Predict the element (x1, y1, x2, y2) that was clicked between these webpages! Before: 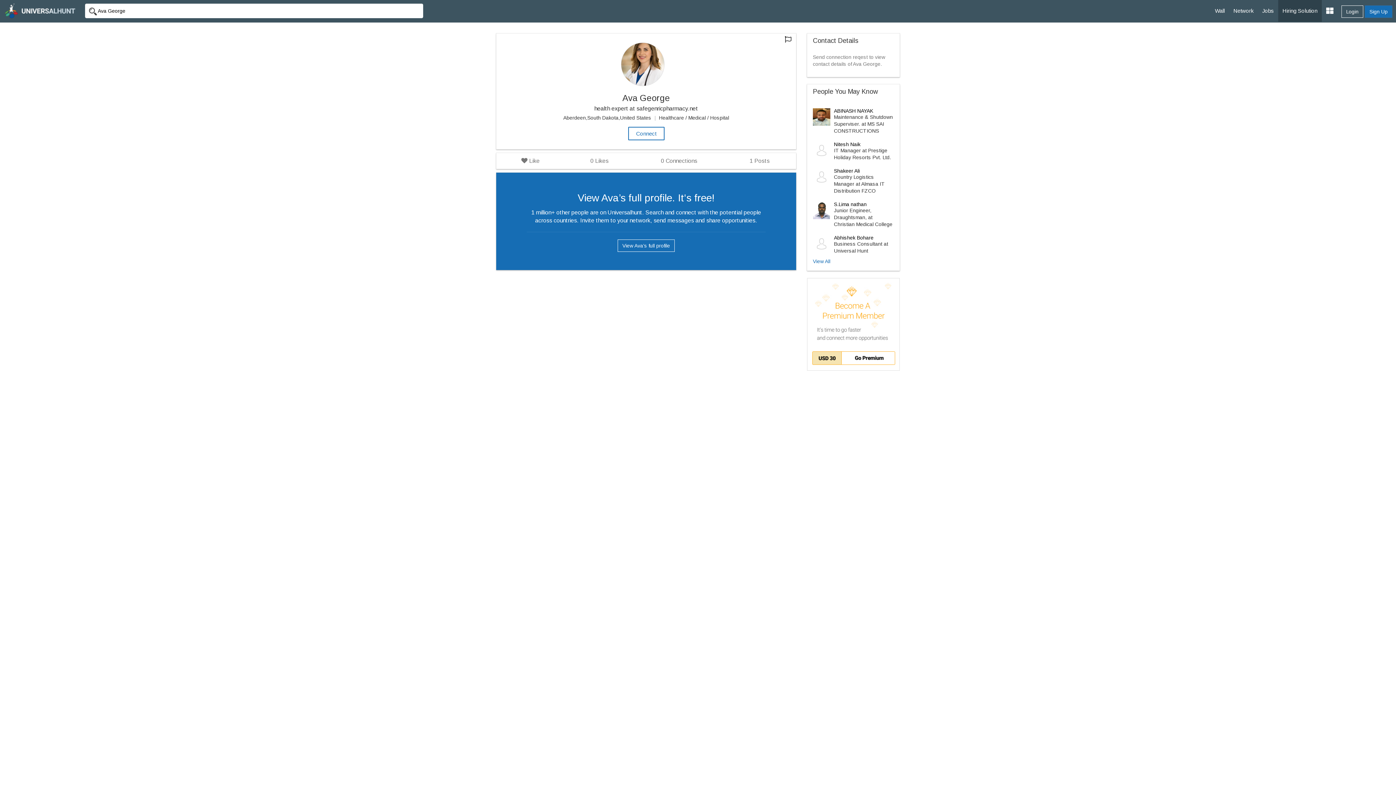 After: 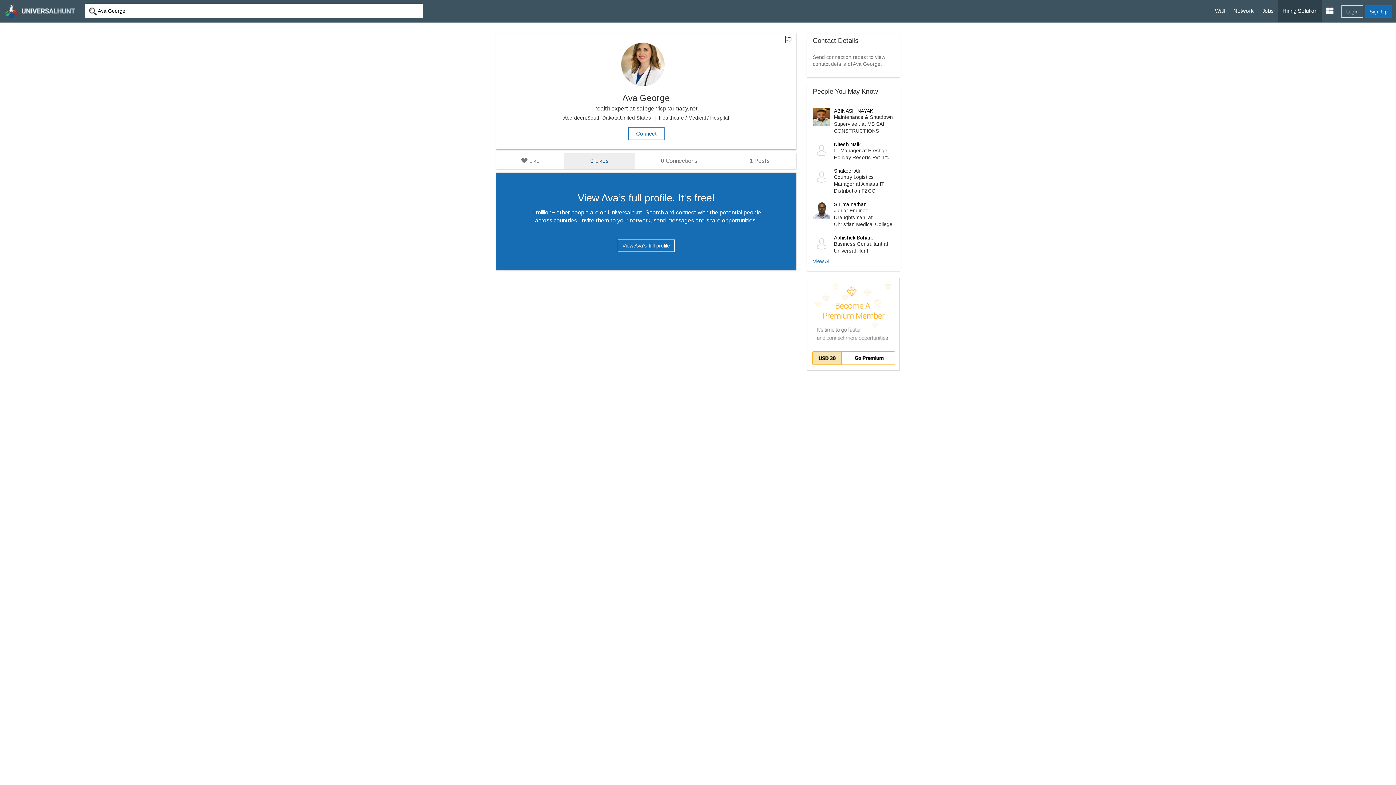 Action: bbox: (564, 153, 634, 168) label: 0 Likes